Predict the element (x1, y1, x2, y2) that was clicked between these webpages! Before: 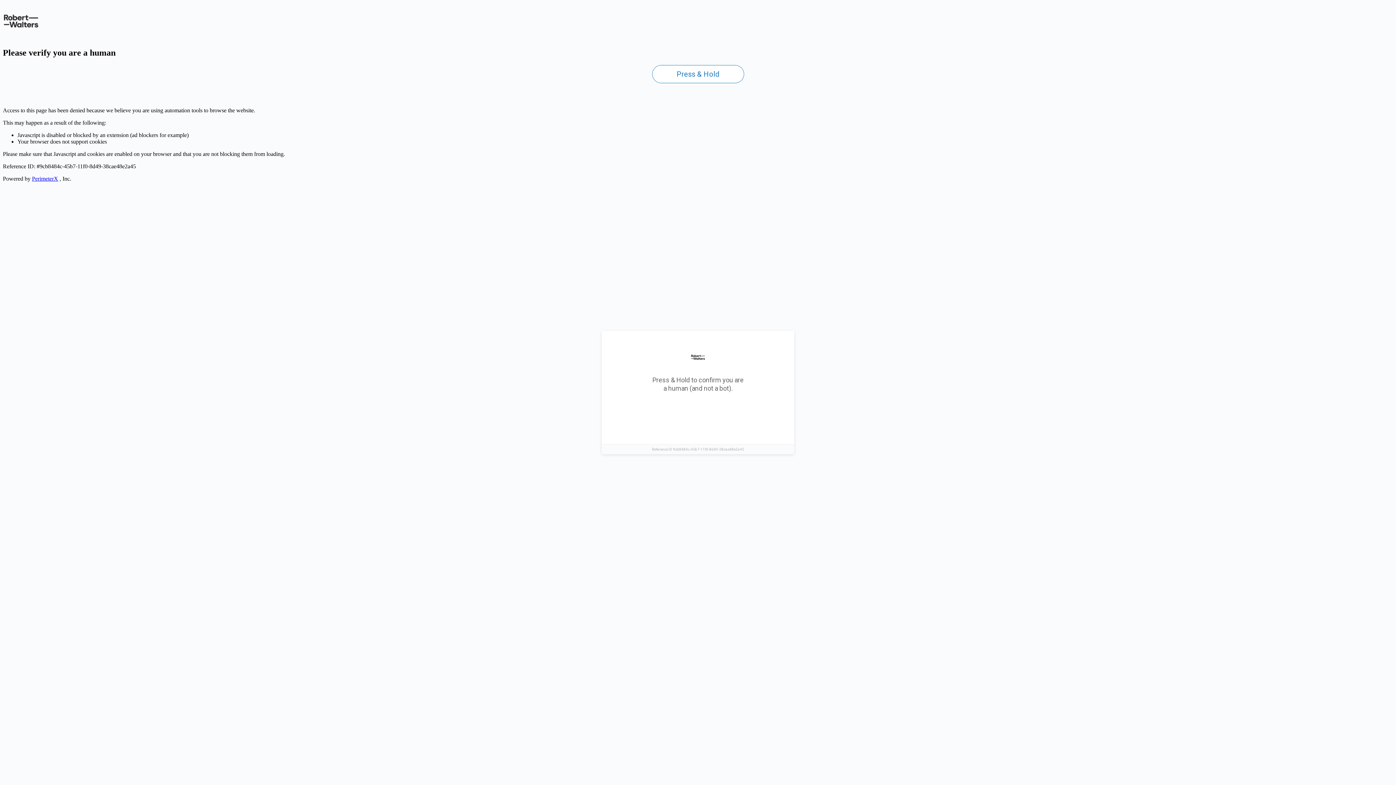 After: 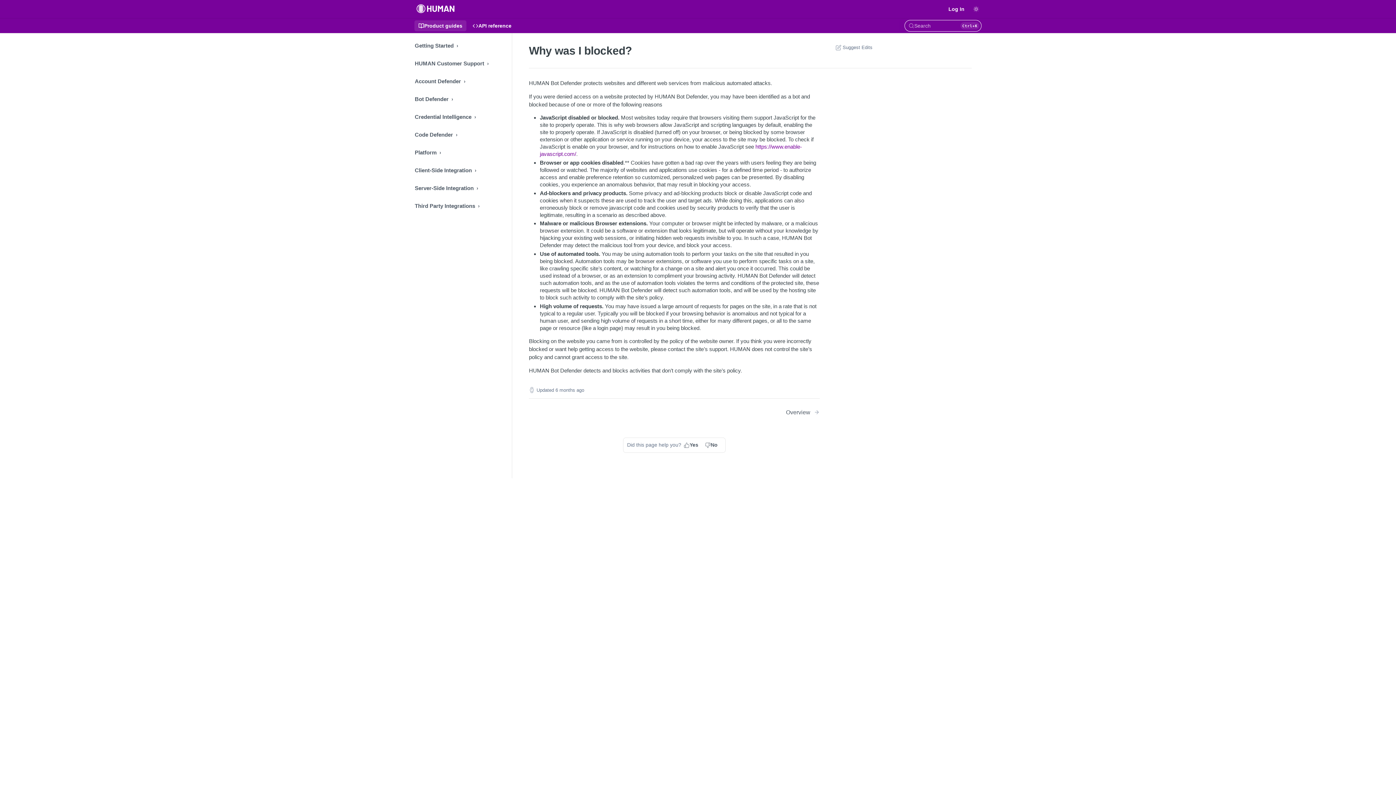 Action: label: PerimeterX bbox: (32, 175, 58, 181)